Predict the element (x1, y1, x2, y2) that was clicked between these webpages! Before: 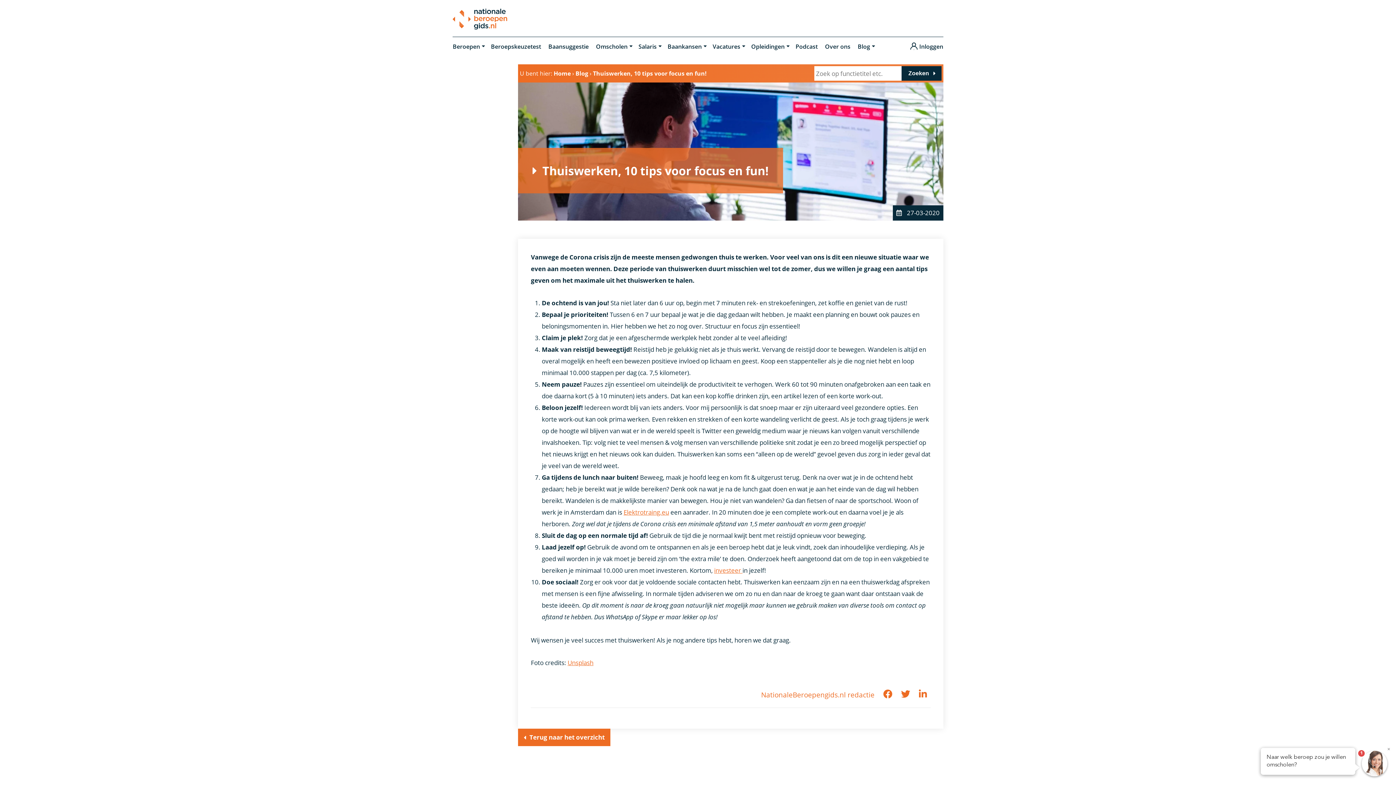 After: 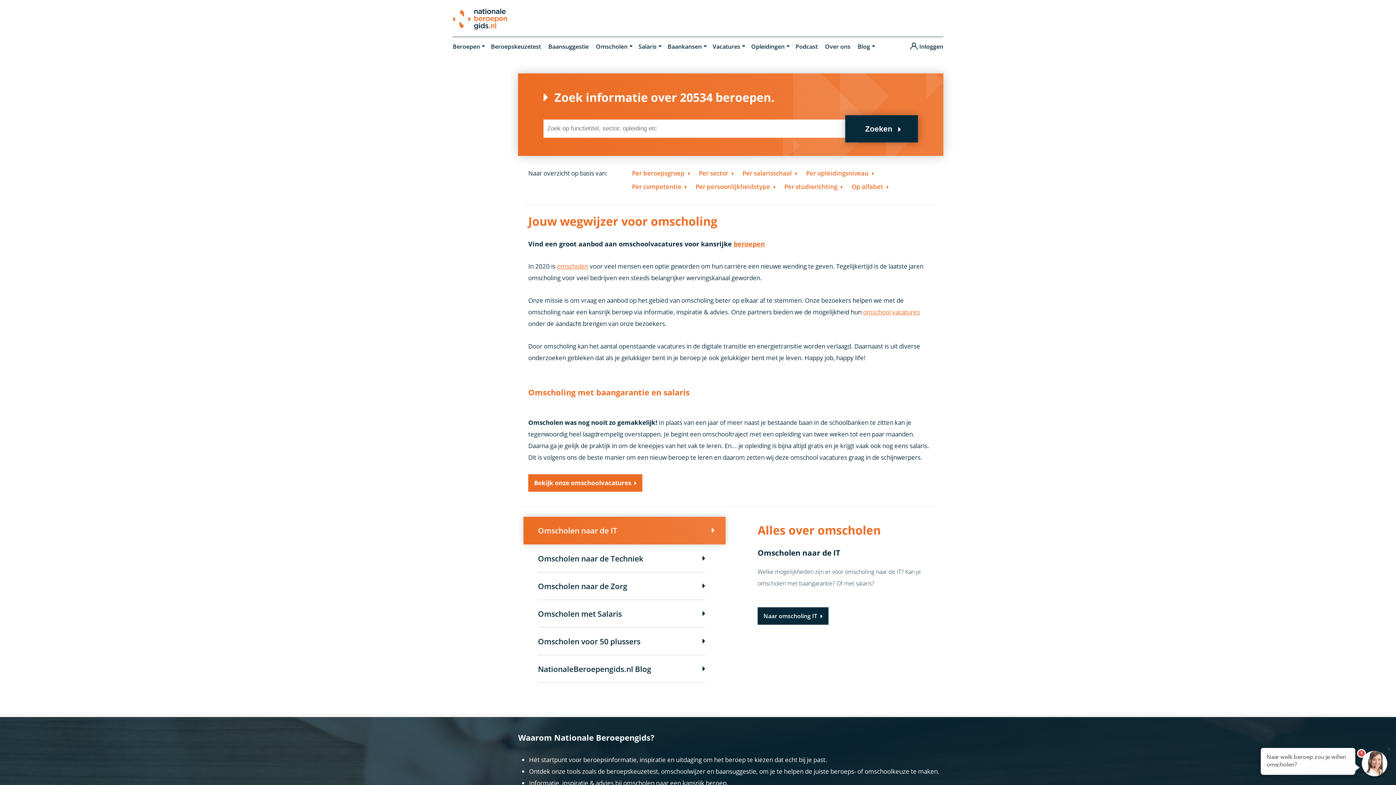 Action: bbox: (452, 14, 507, 22)